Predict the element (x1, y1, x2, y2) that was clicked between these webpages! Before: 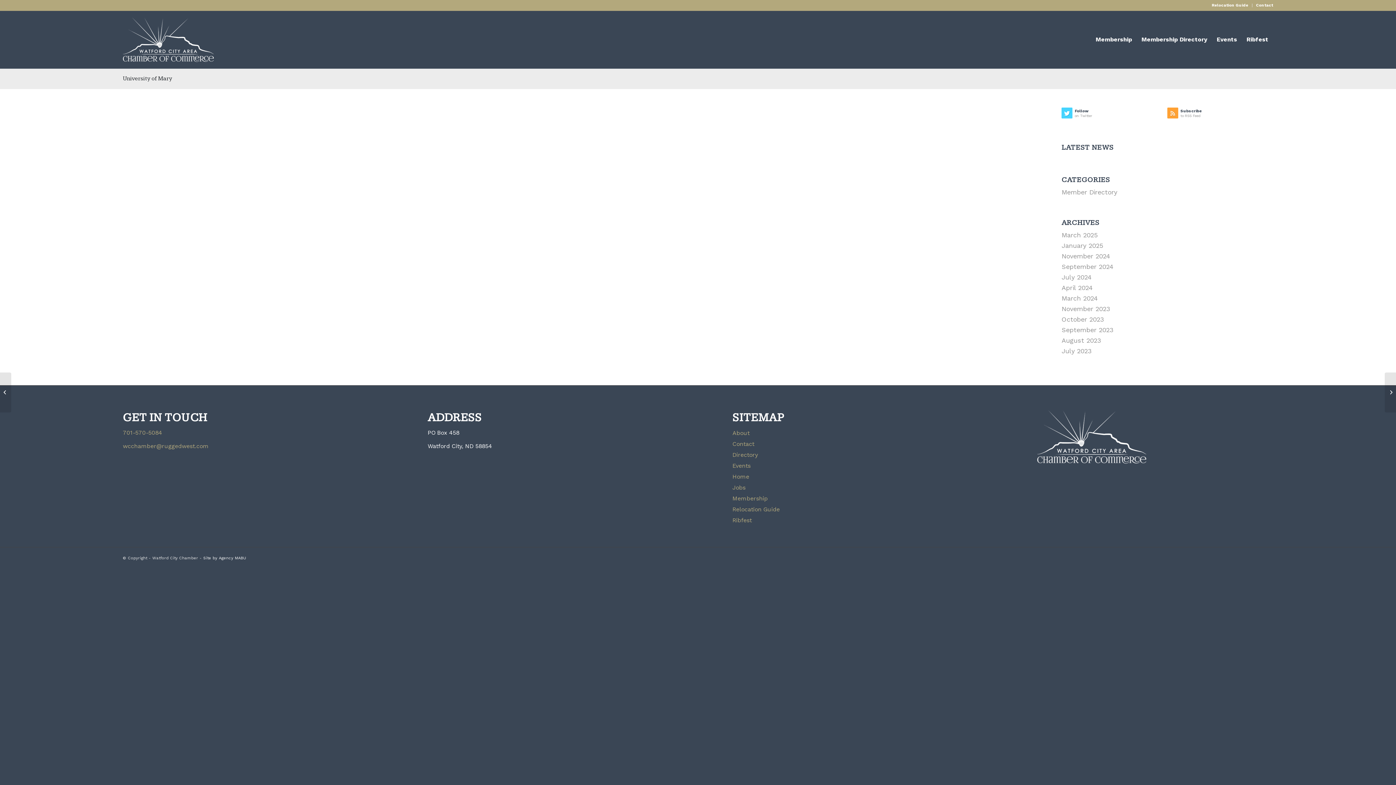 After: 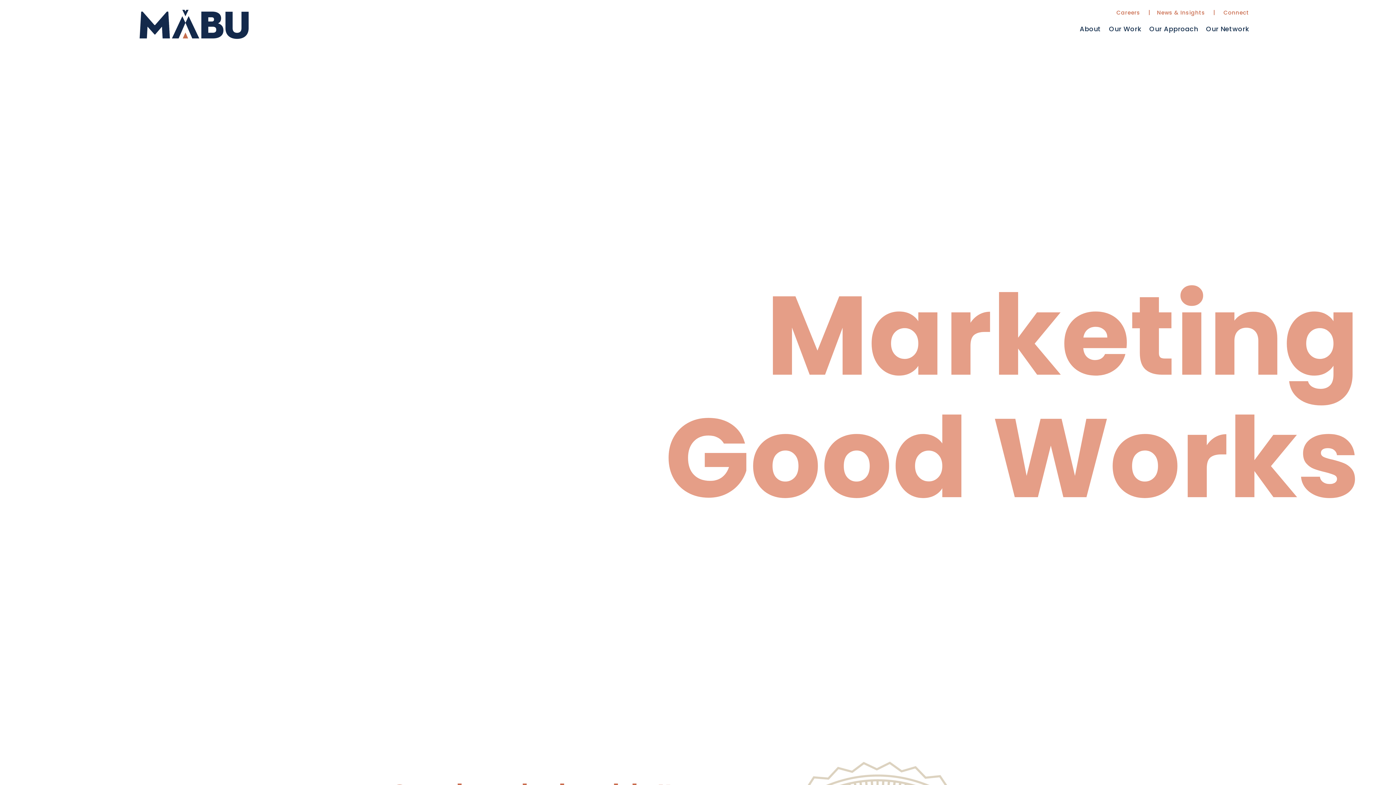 Action: label: Site by Agency MABU bbox: (203, 556, 246, 560)